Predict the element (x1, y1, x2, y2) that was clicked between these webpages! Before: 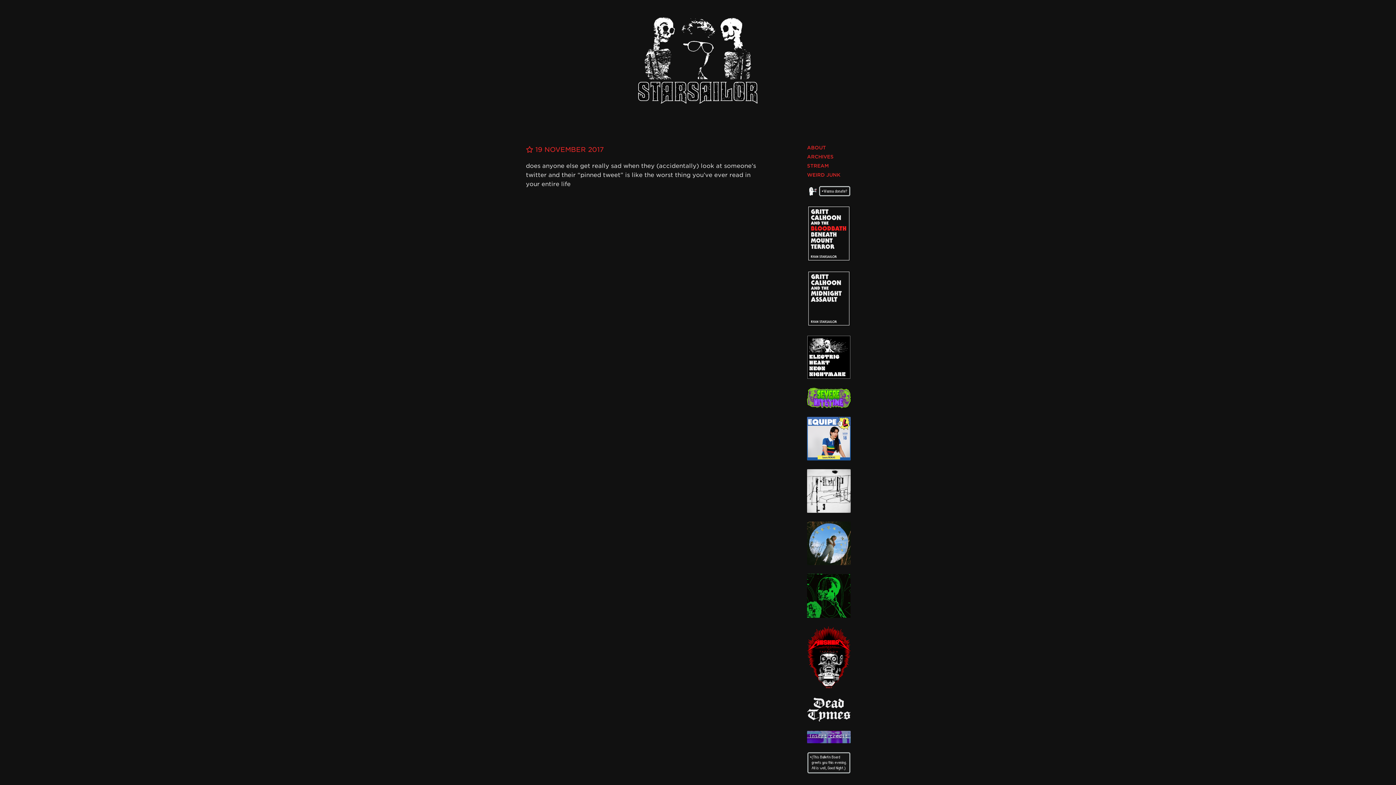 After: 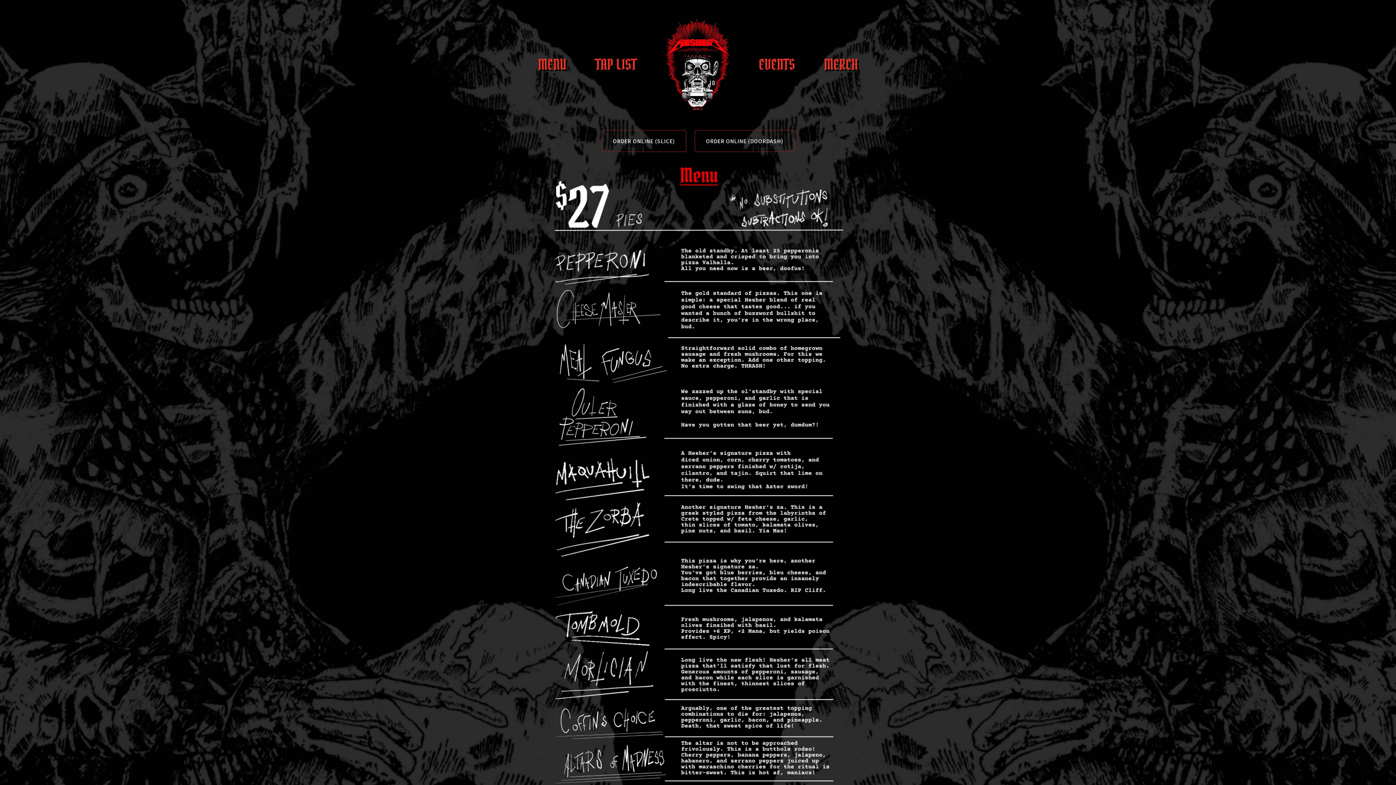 Action: bbox: (807, 626, 870, 688)